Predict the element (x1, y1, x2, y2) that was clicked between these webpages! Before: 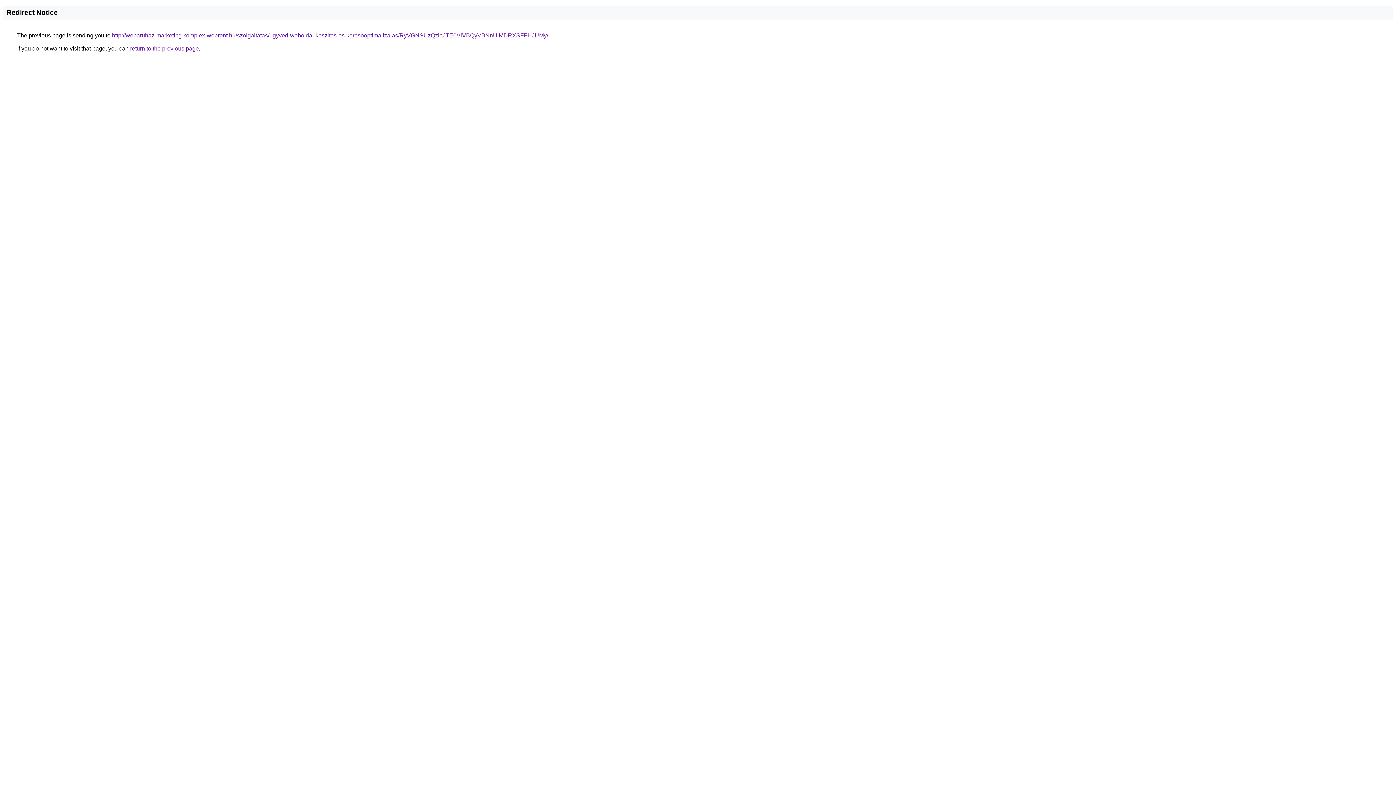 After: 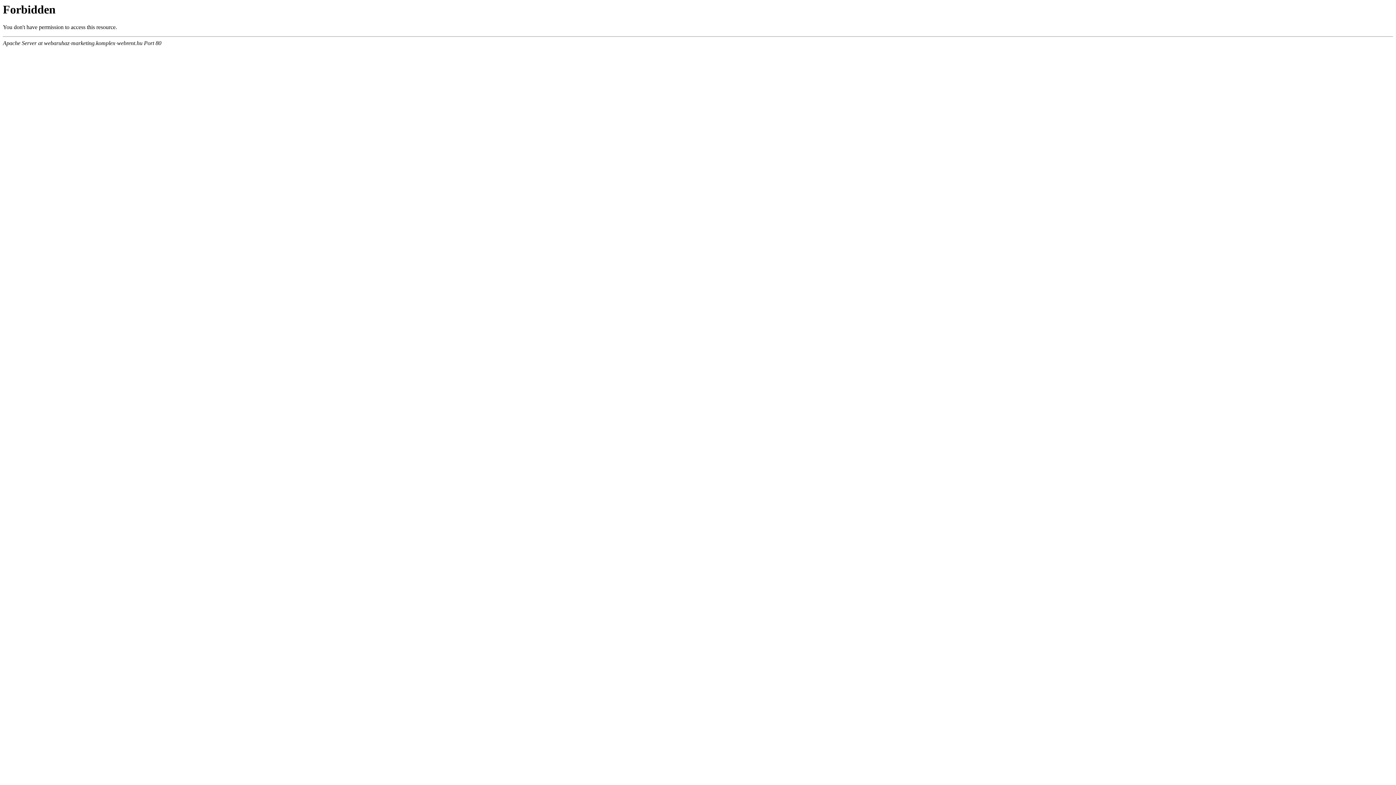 Action: bbox: (112, 32, 548, 38) label: http://webaruhaz-marketing.komplex-webrent.hu/szolgaltatas/ugyved-weboldal-keszites-es-keresooptimalizalas/RyVGNSUzQzlaJTE0ViVBQyVBNnUlMDRXSFFHJUMy/